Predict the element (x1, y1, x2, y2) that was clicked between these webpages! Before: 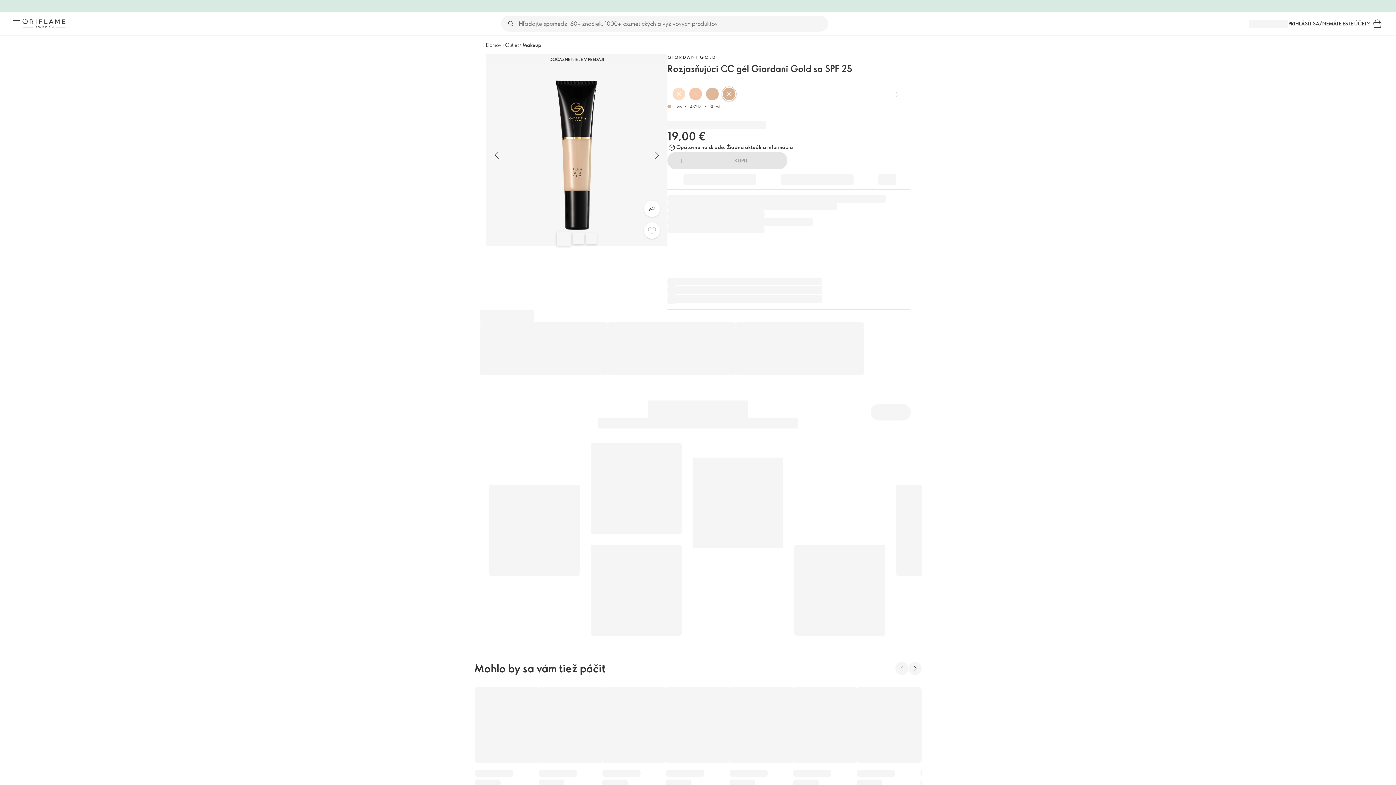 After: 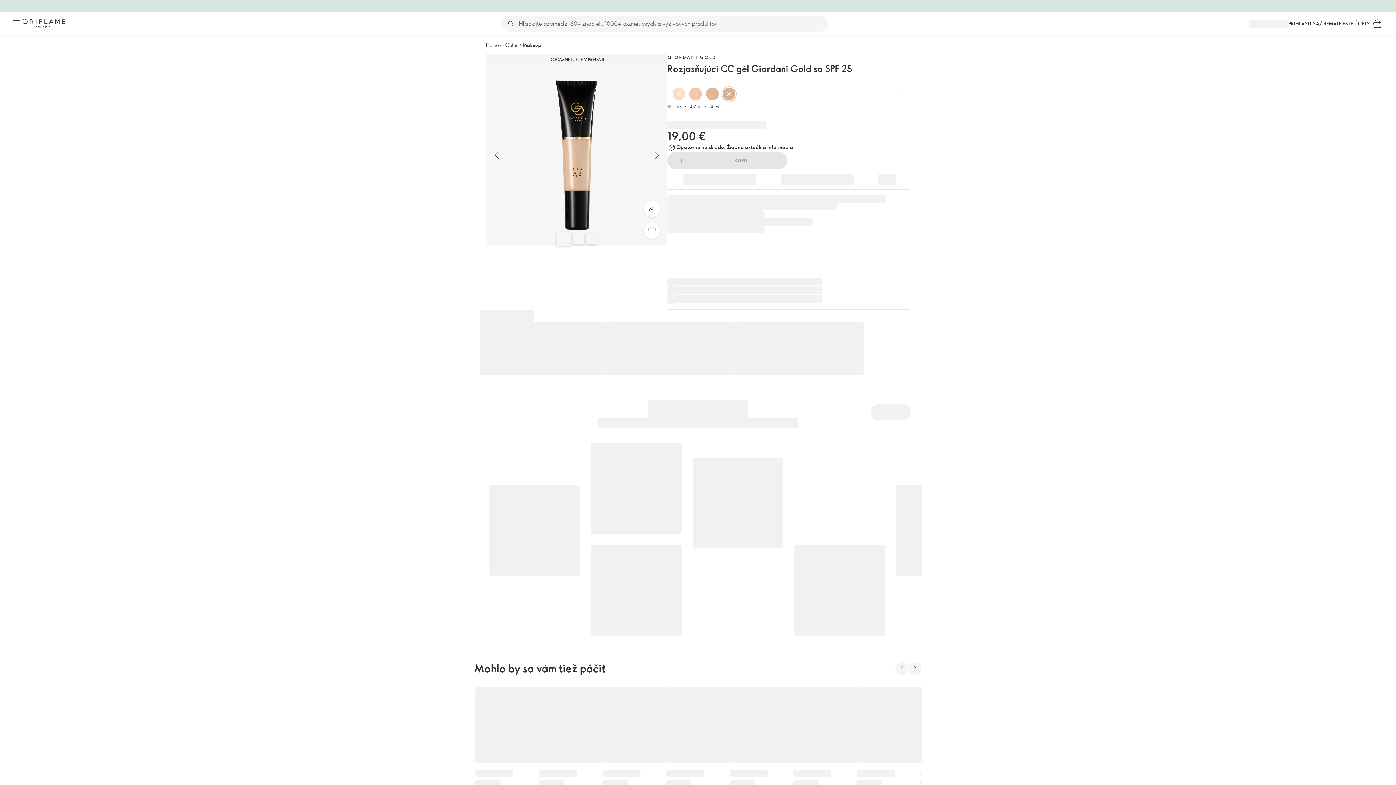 Action: bbox: (682, 169, 757, 189)